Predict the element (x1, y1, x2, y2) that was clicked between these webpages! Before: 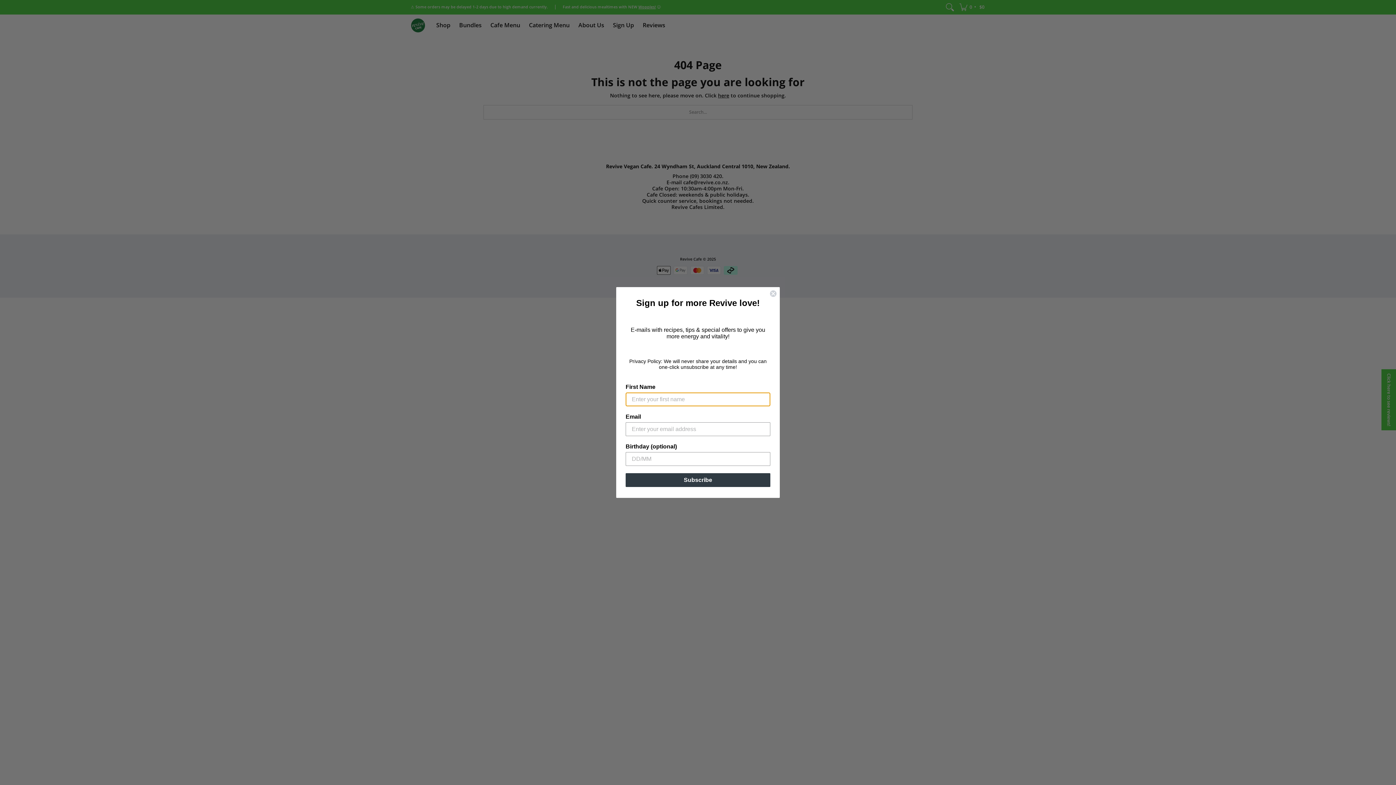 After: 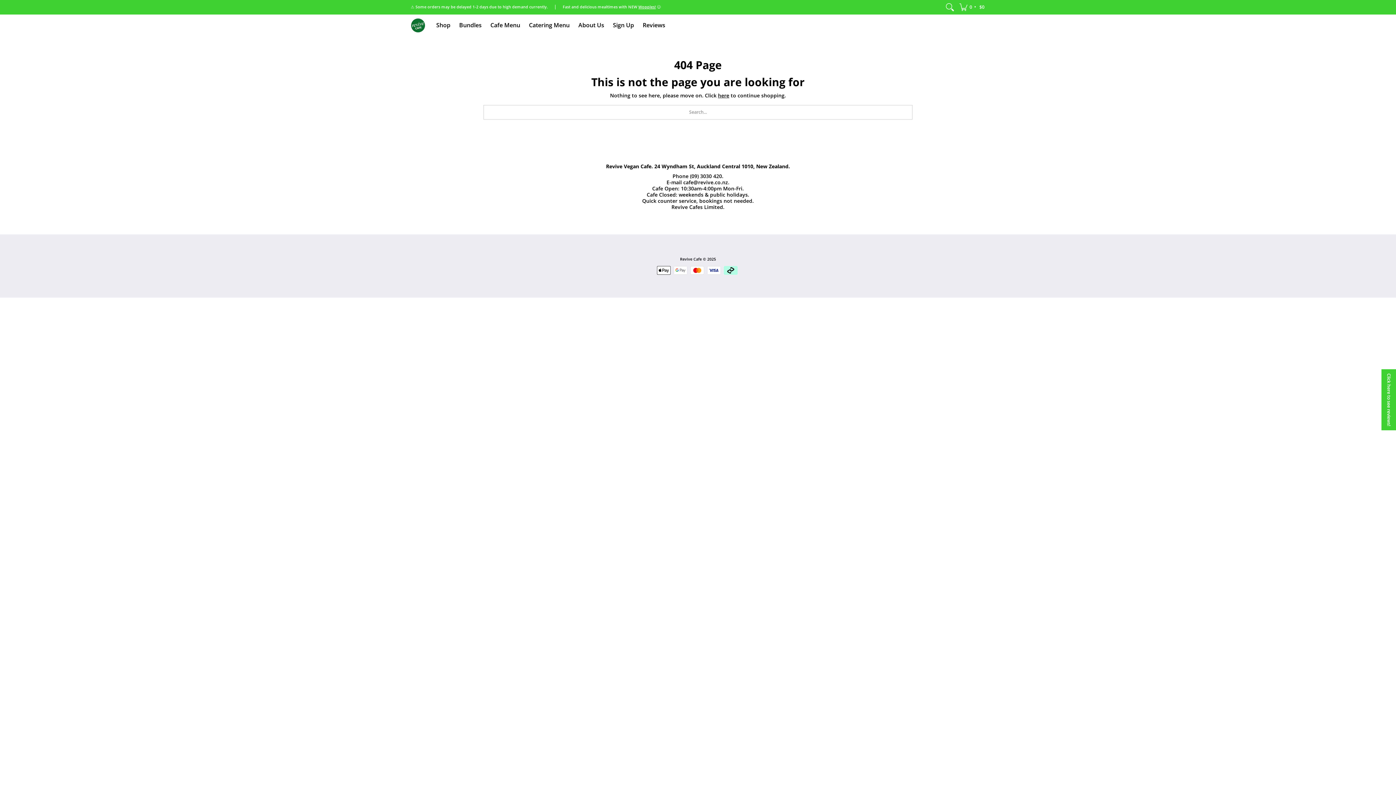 Action: bbox: (769, 290, 777, 297) label: Close dialog